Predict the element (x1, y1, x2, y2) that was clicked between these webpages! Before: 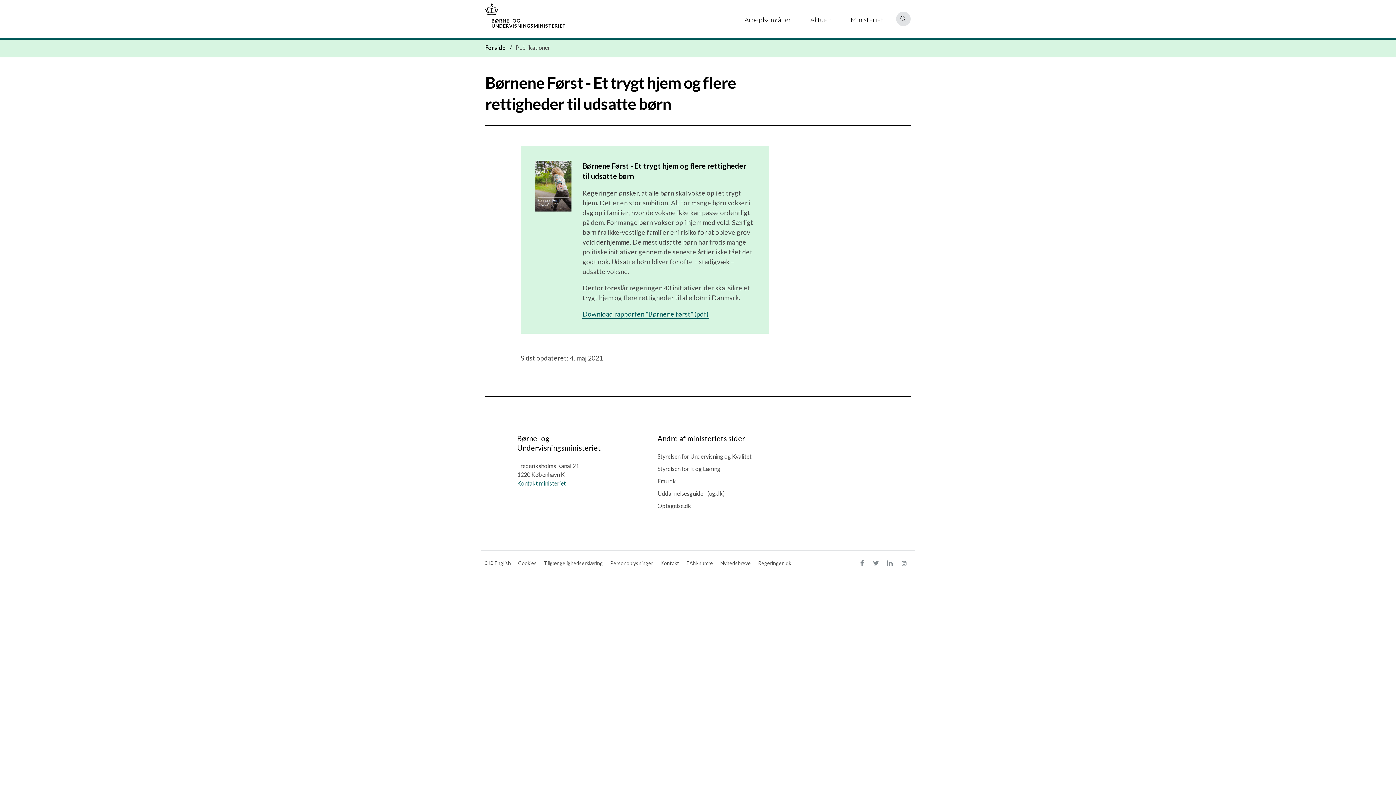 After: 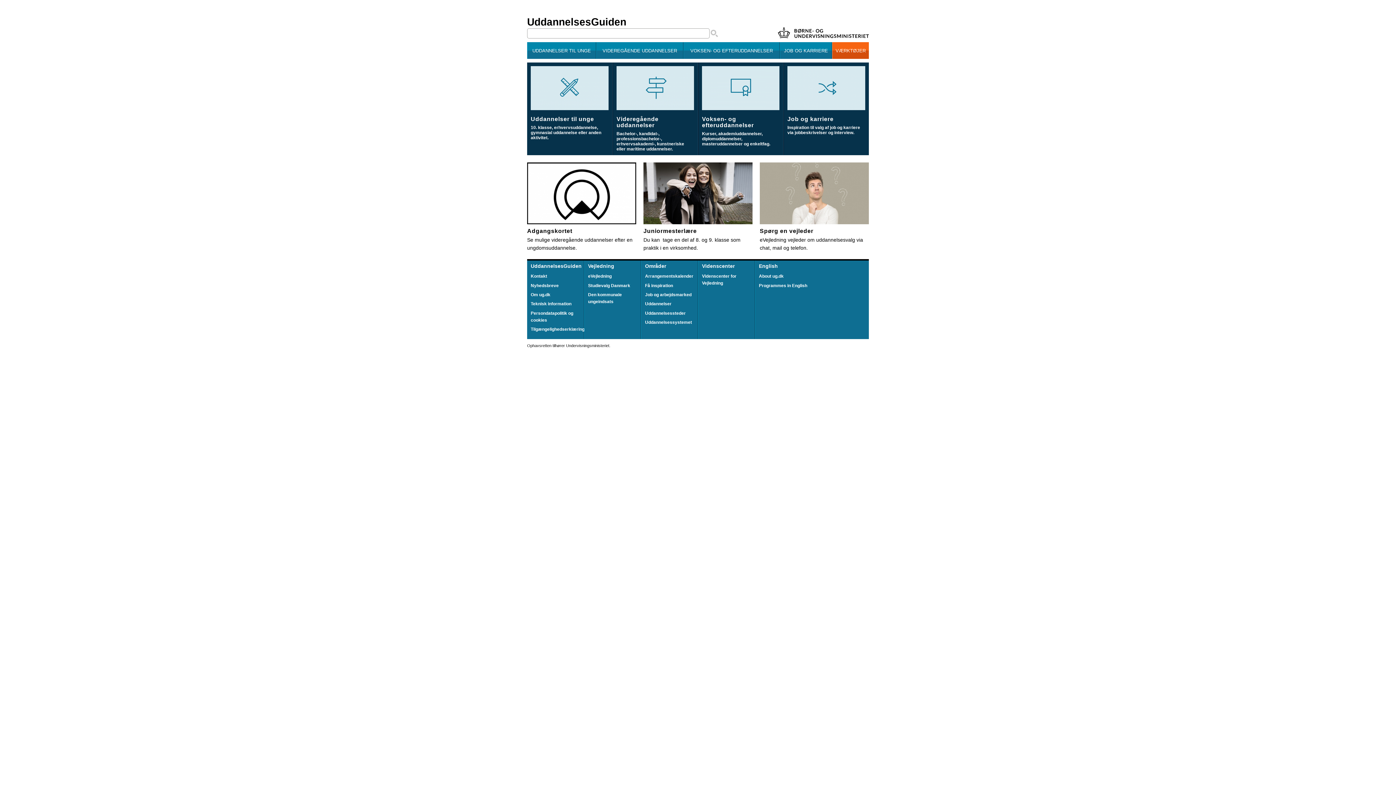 Action: label: Uddannelsesguiden (ug.dk) bbox: (657, 490, 724, 497)